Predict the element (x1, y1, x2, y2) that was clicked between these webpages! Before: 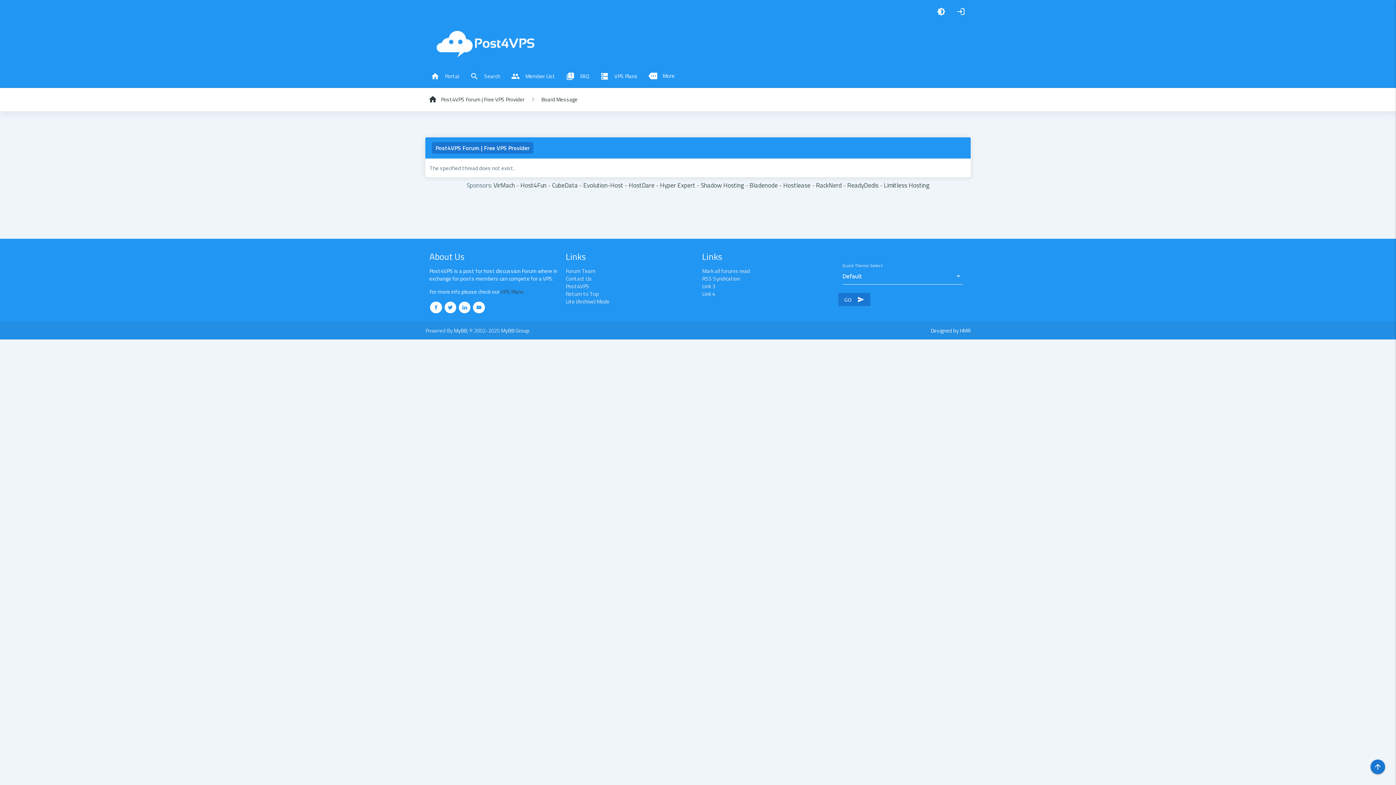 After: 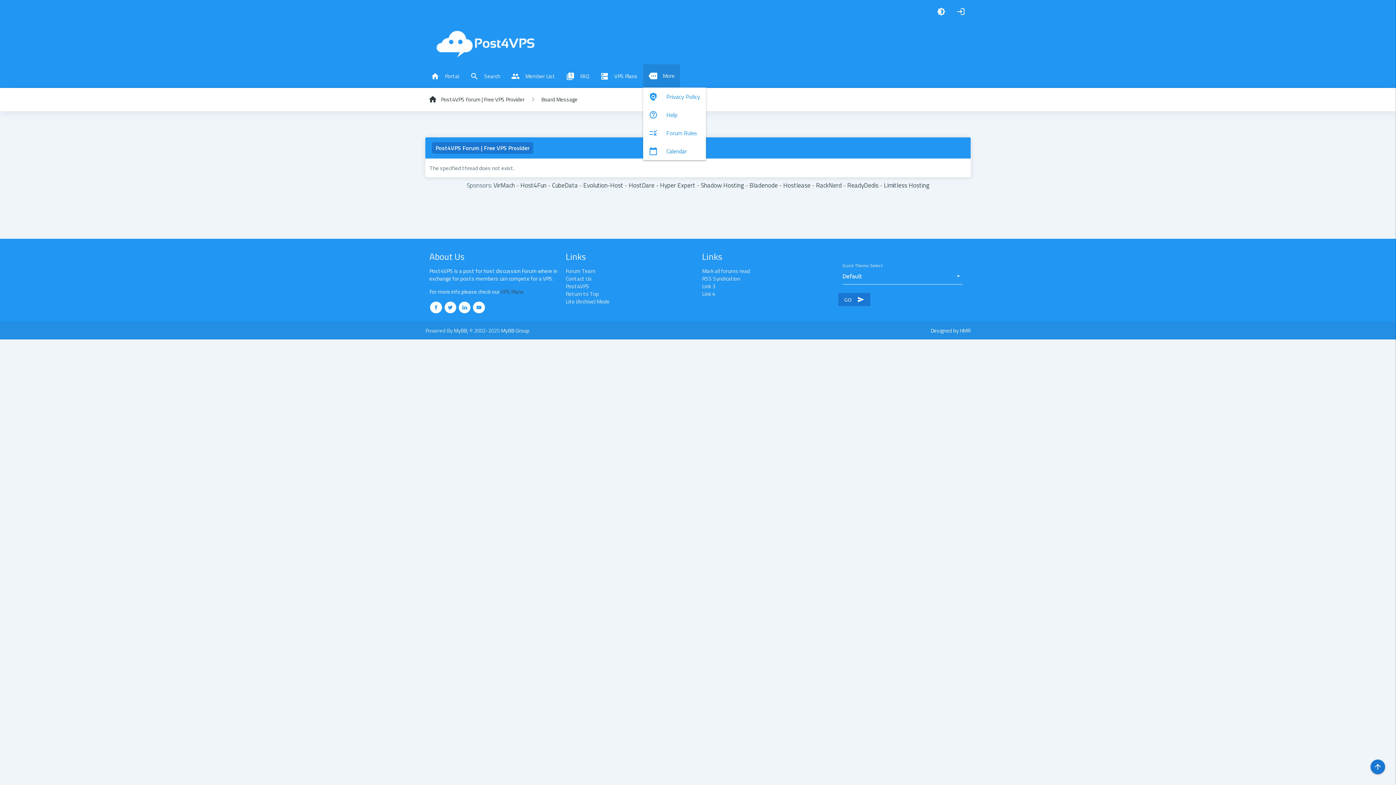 Action: label: more
More bbox: (643, 64, 680, 87)